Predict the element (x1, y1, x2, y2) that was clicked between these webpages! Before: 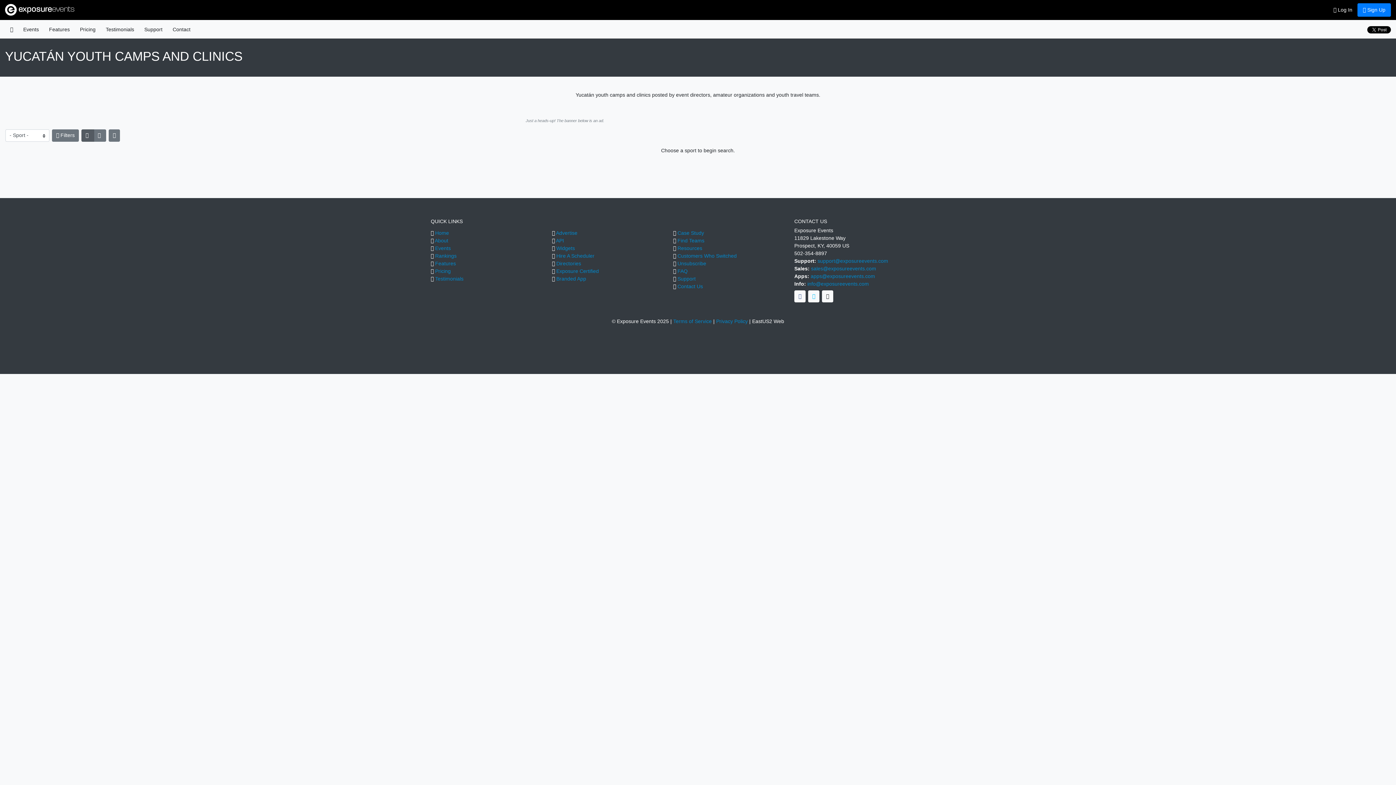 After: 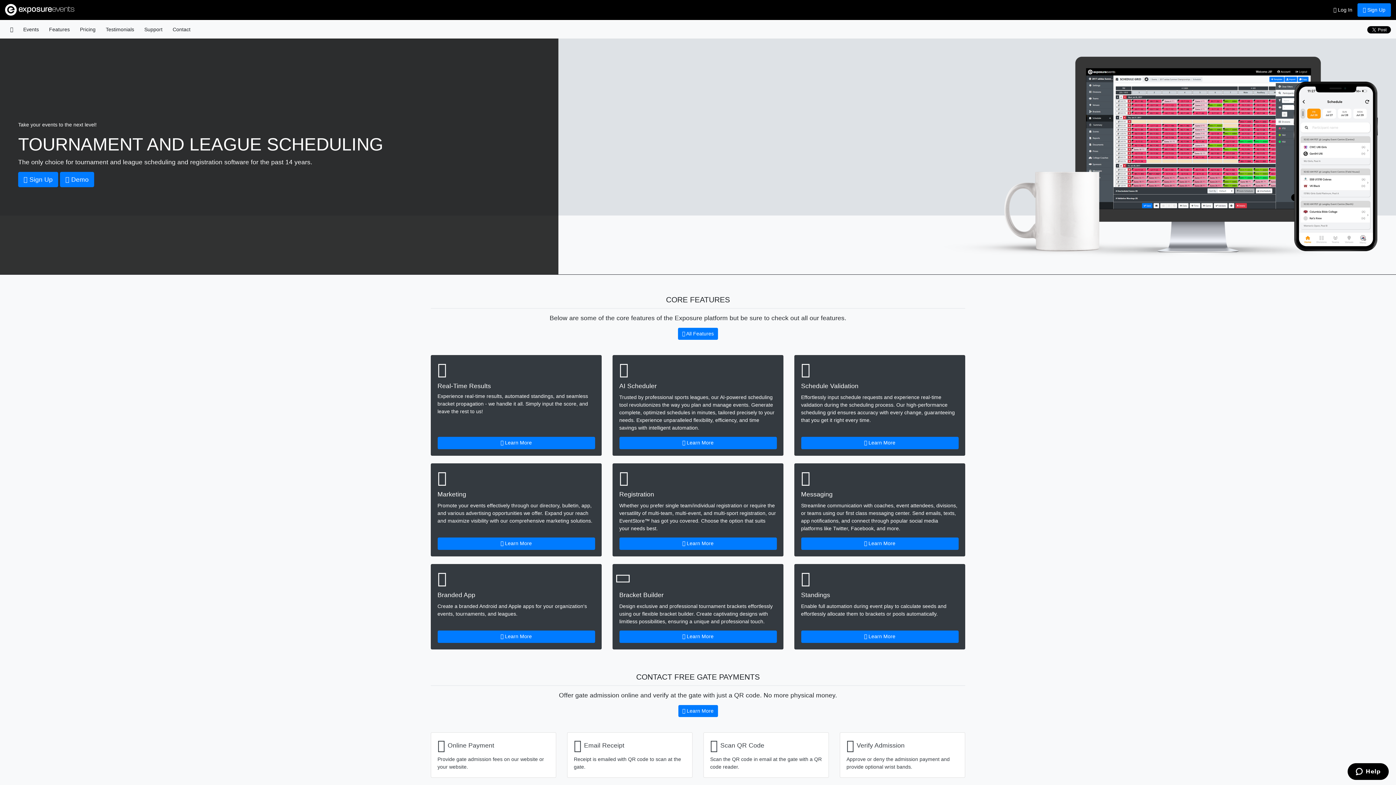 Action: bbox: (5, 23, 18, 36)